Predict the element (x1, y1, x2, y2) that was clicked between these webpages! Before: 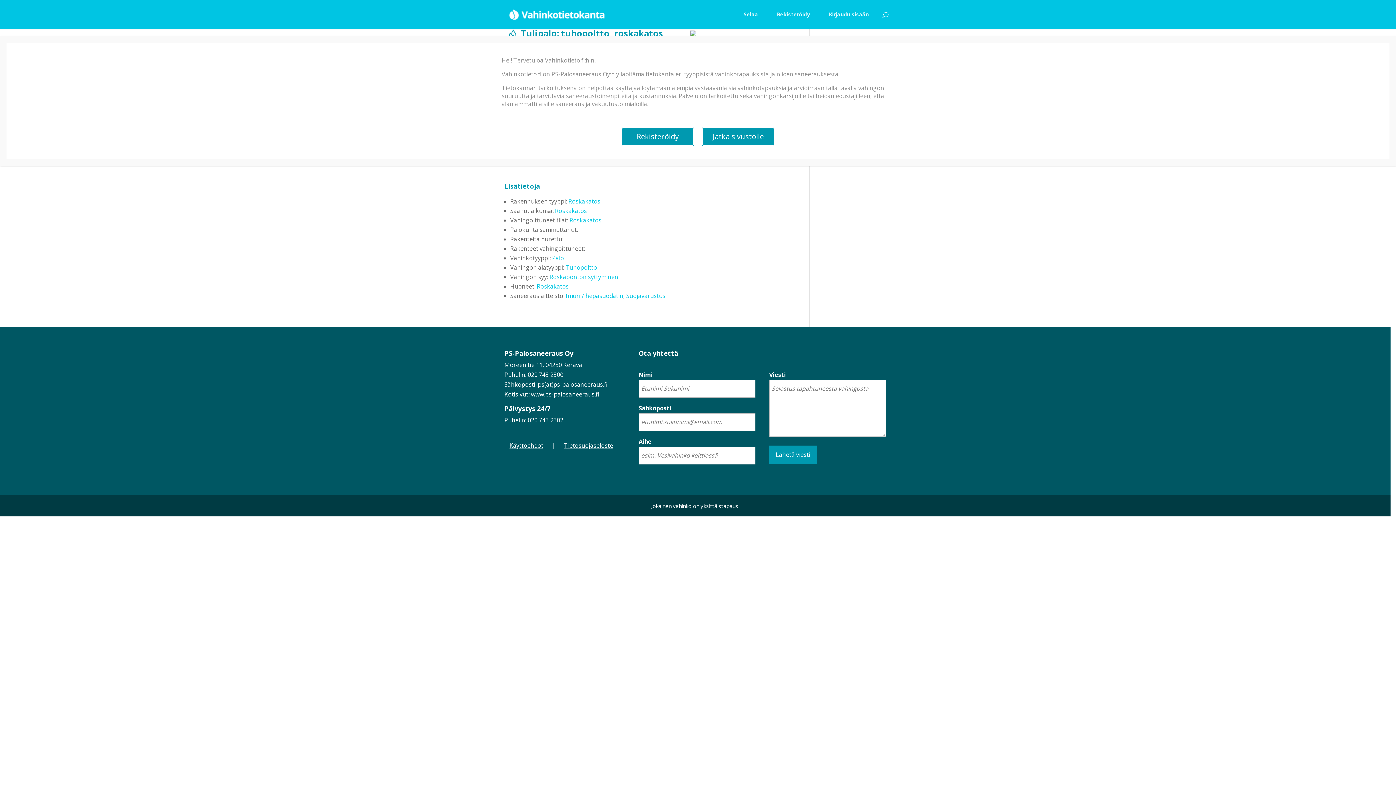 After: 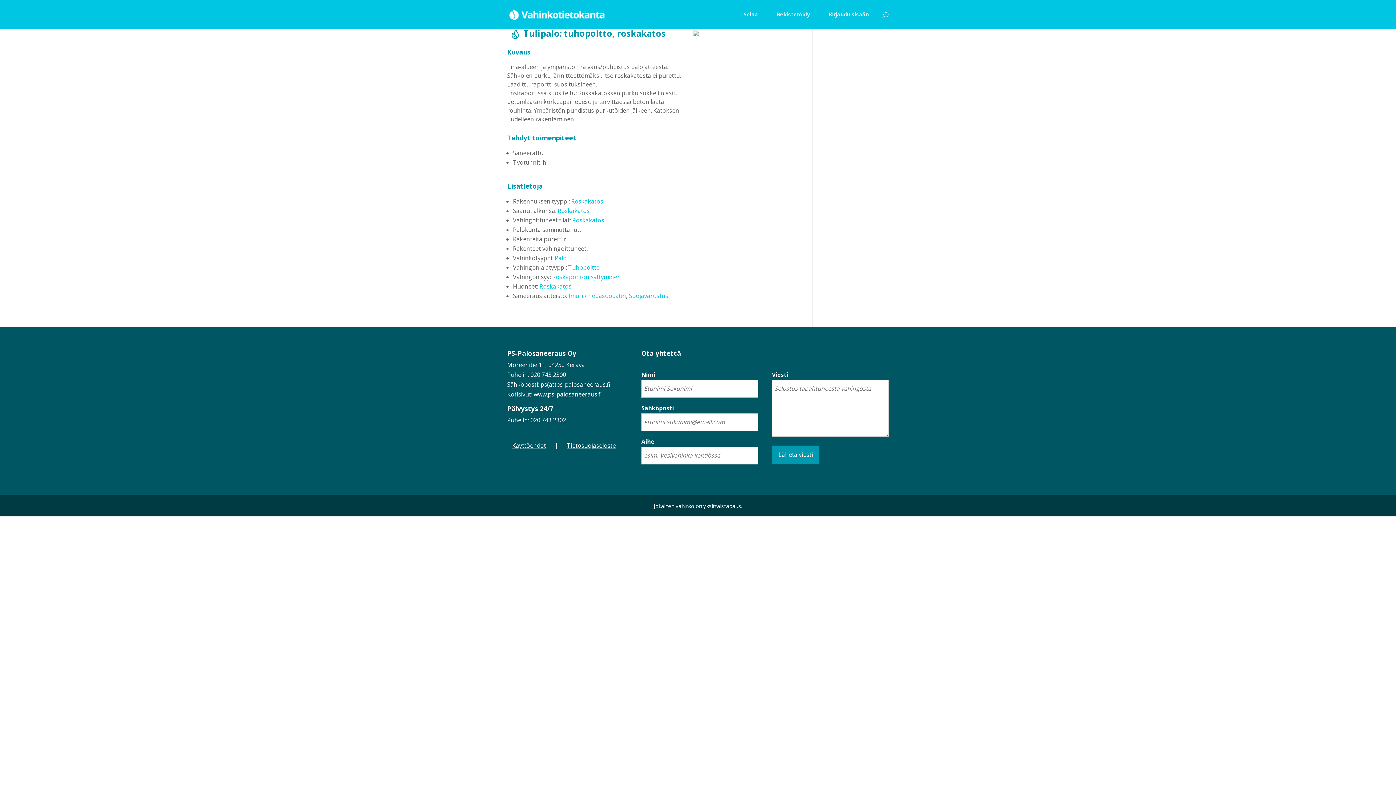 Action: bbox: (702, 127, 774, 145) label: Jatka sivustolle